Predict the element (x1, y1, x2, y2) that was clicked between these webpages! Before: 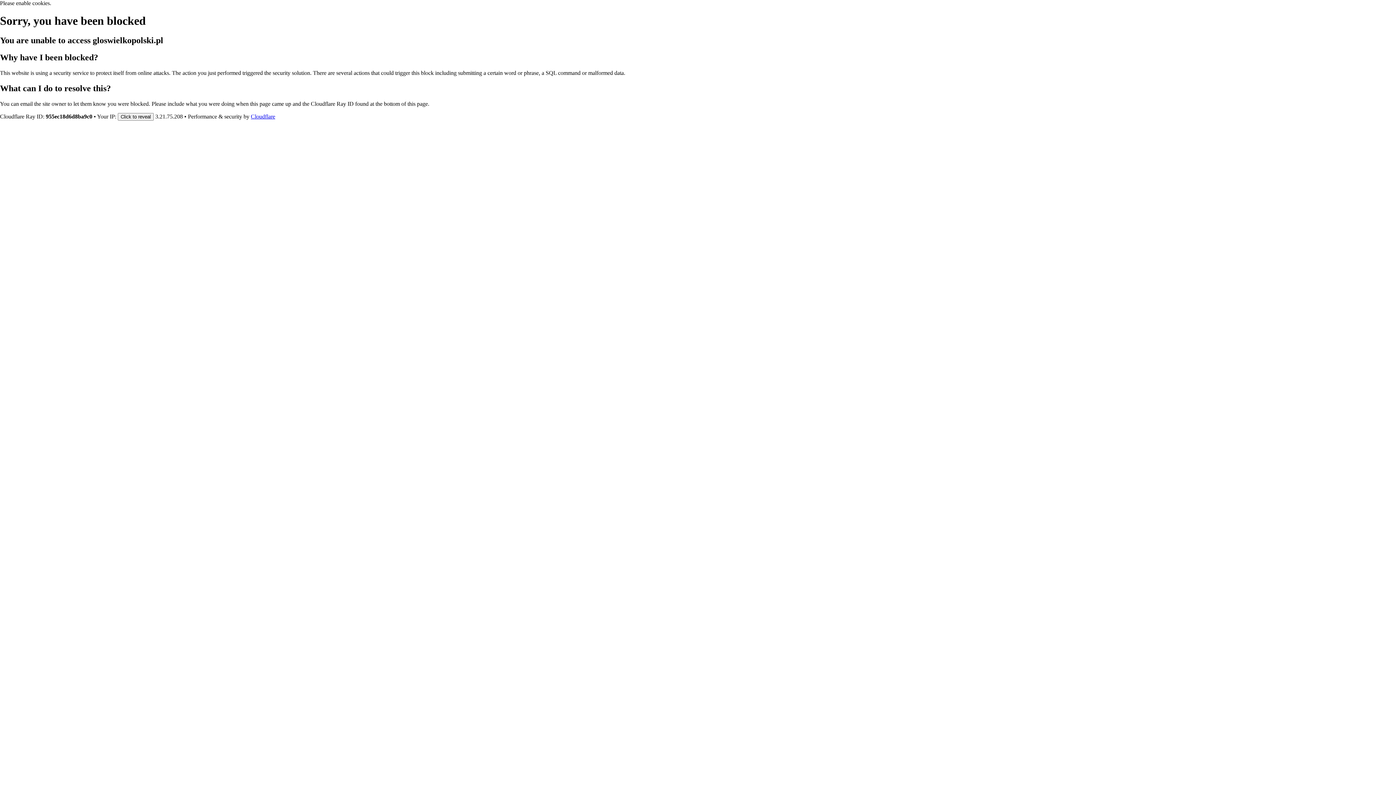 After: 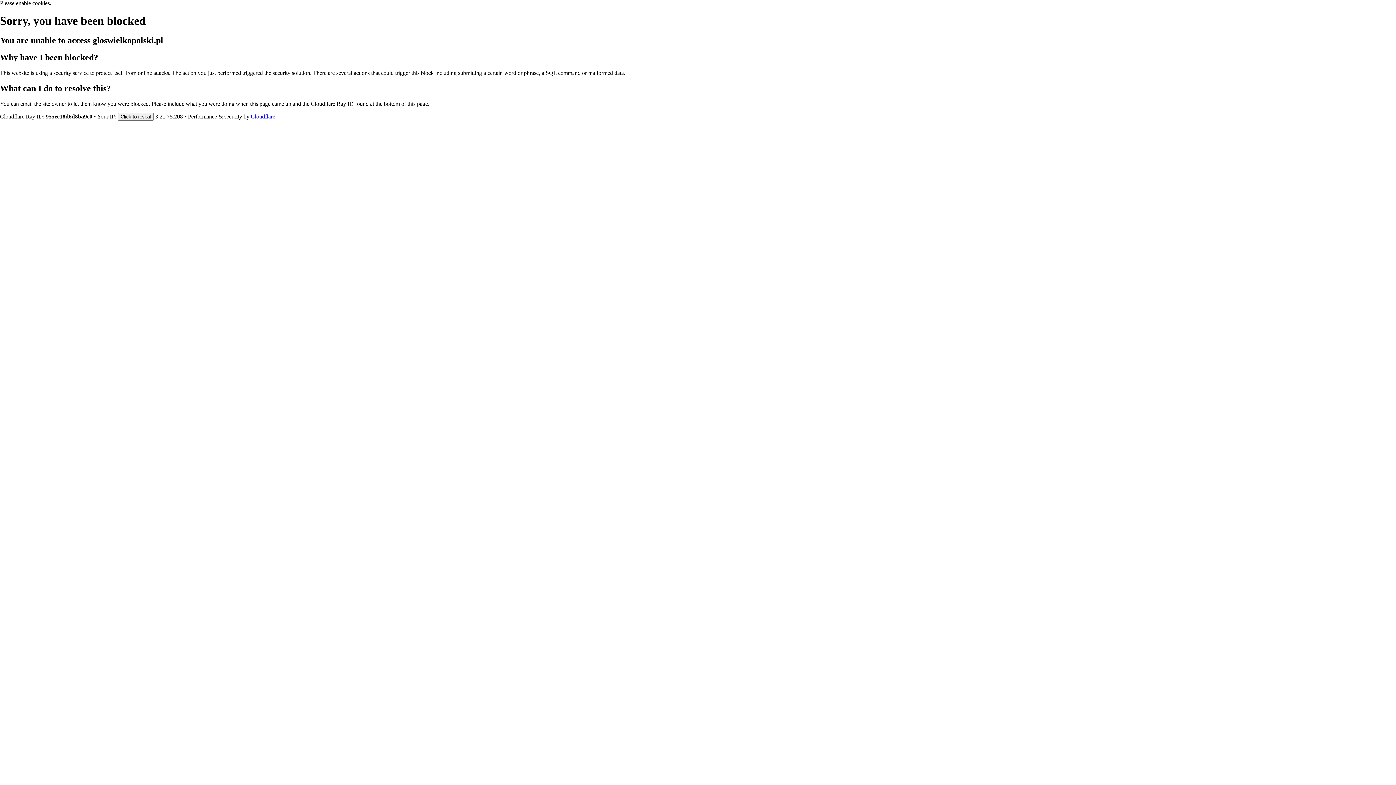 Action: bbox: (250, 113, 275, 119) label: Cloudflare